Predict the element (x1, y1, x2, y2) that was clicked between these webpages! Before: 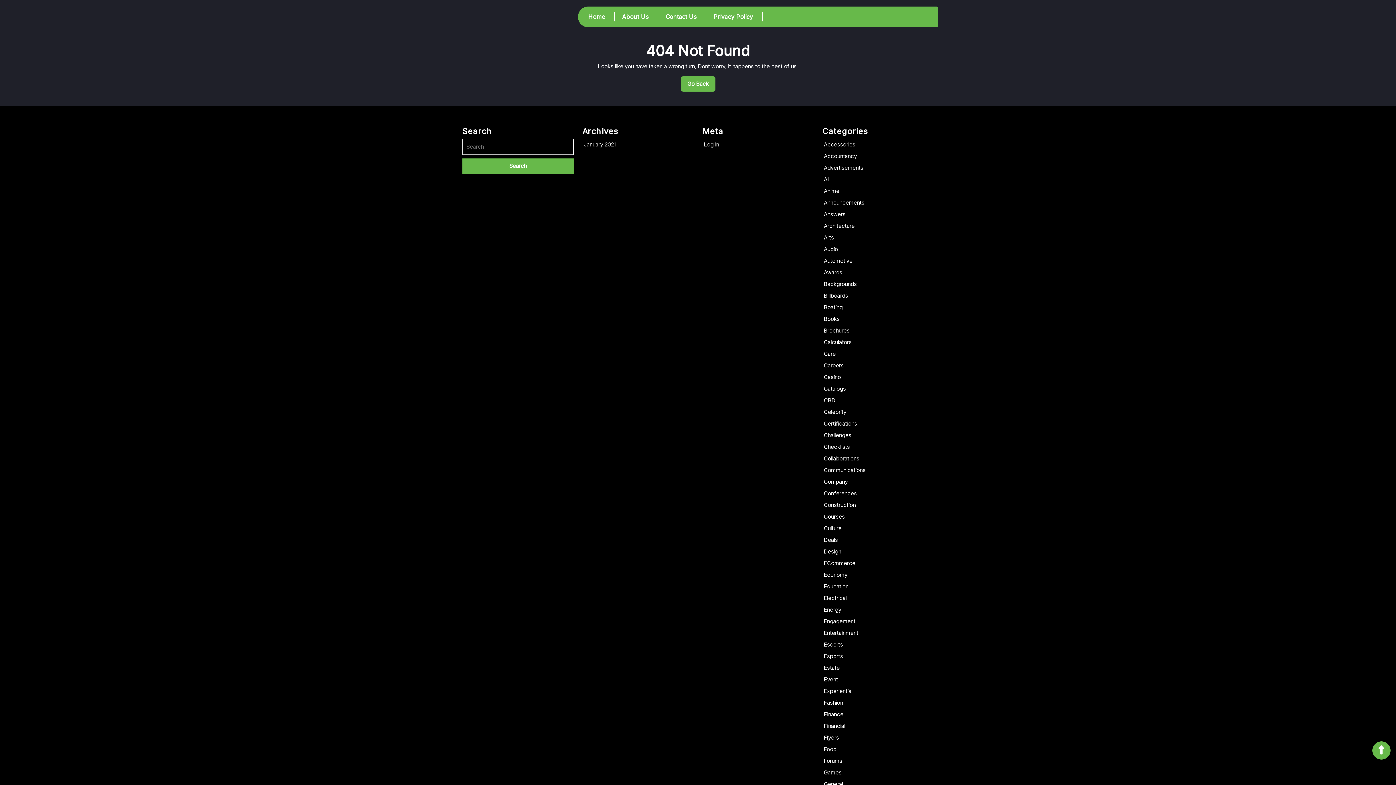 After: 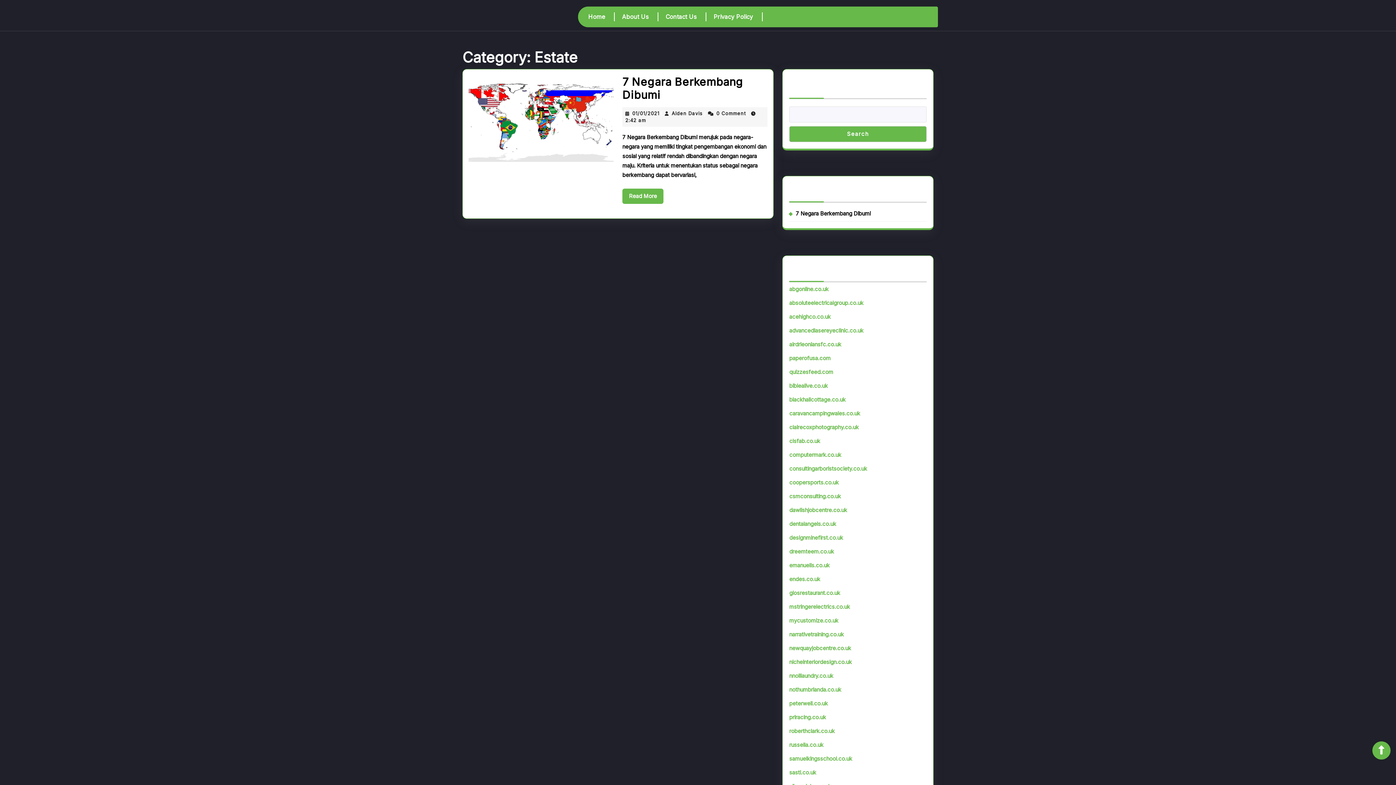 Action: label: Estate bbox: (824, 664, 840, 671)